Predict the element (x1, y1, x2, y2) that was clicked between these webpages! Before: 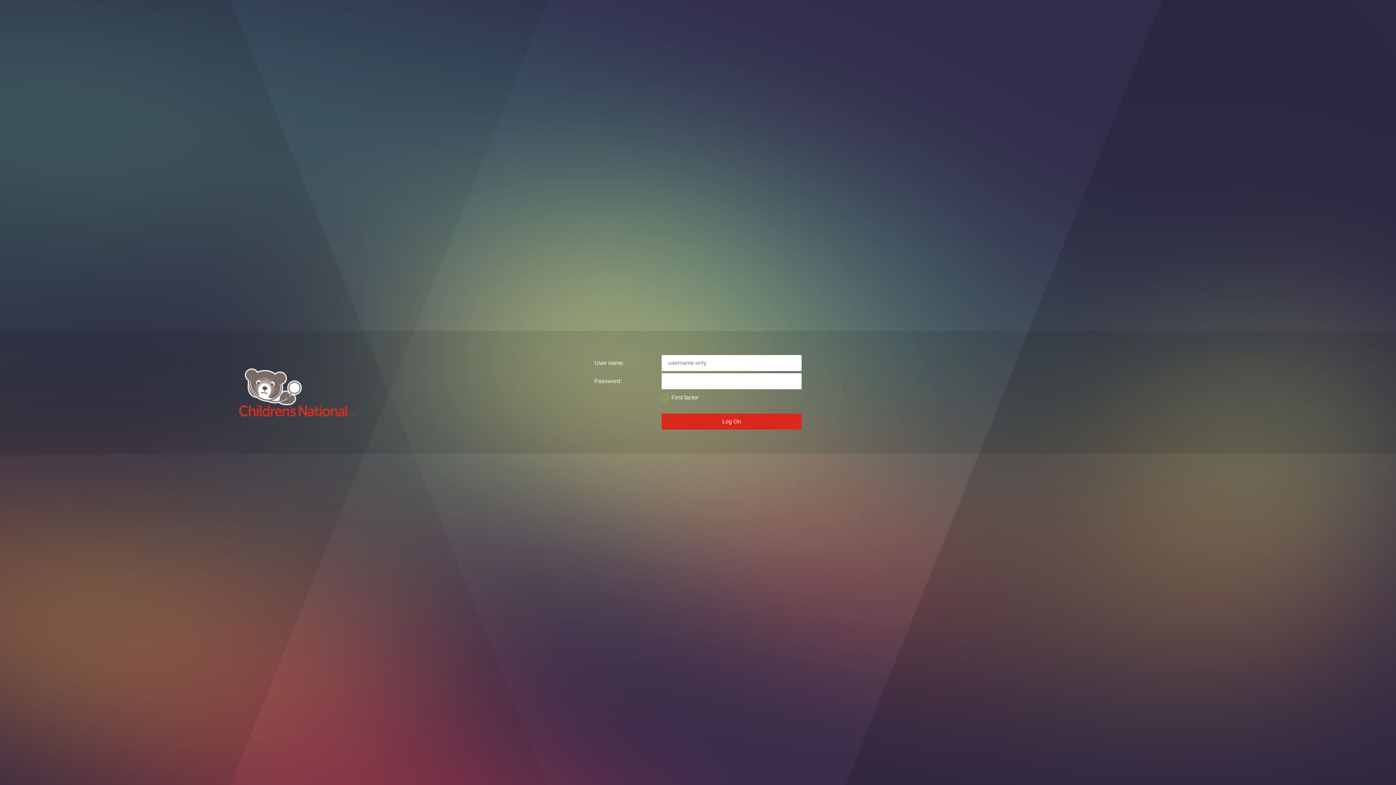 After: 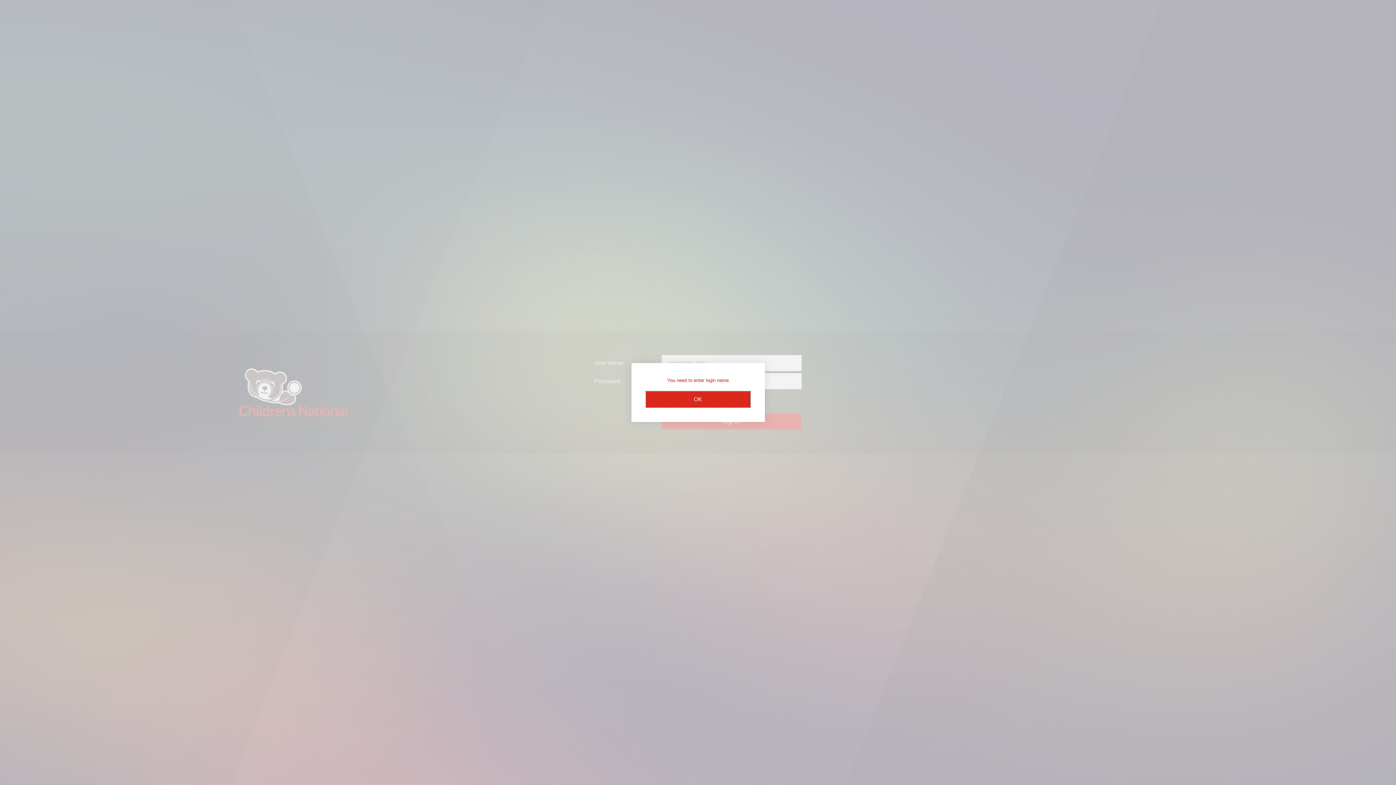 Action: bbox: (661, 413, 801, 429) label: Log On